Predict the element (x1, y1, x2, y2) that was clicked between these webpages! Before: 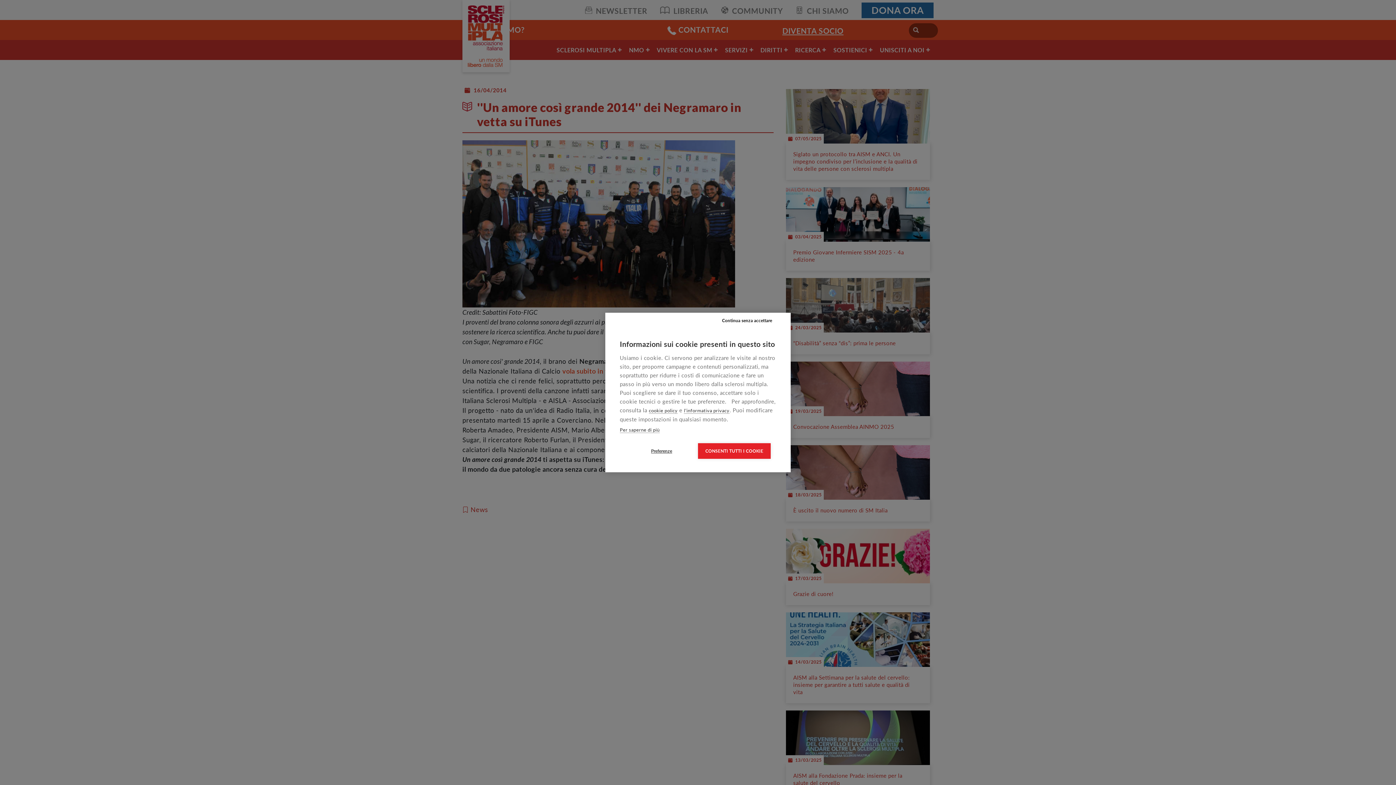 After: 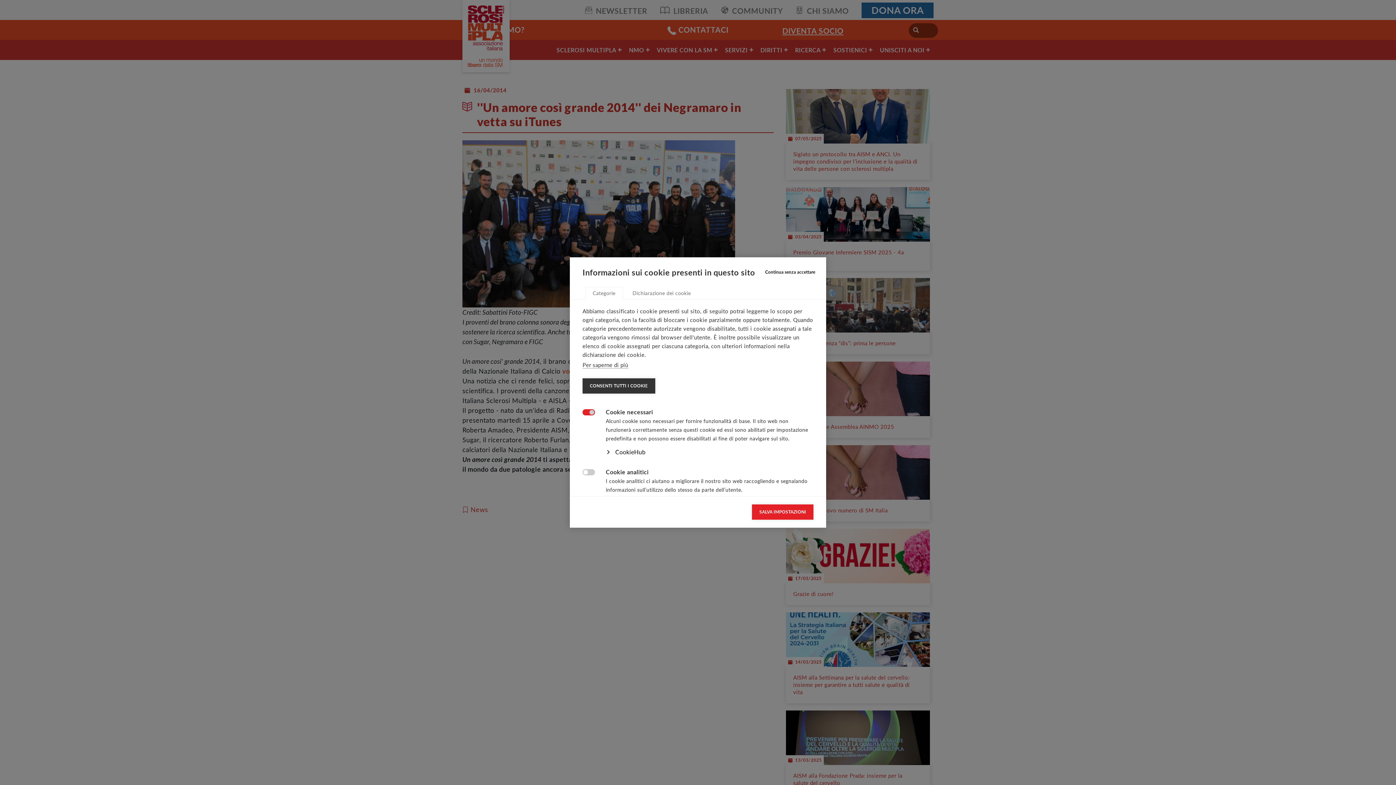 Action: bbox: (625, 443, 698, 459) label: Preferenze